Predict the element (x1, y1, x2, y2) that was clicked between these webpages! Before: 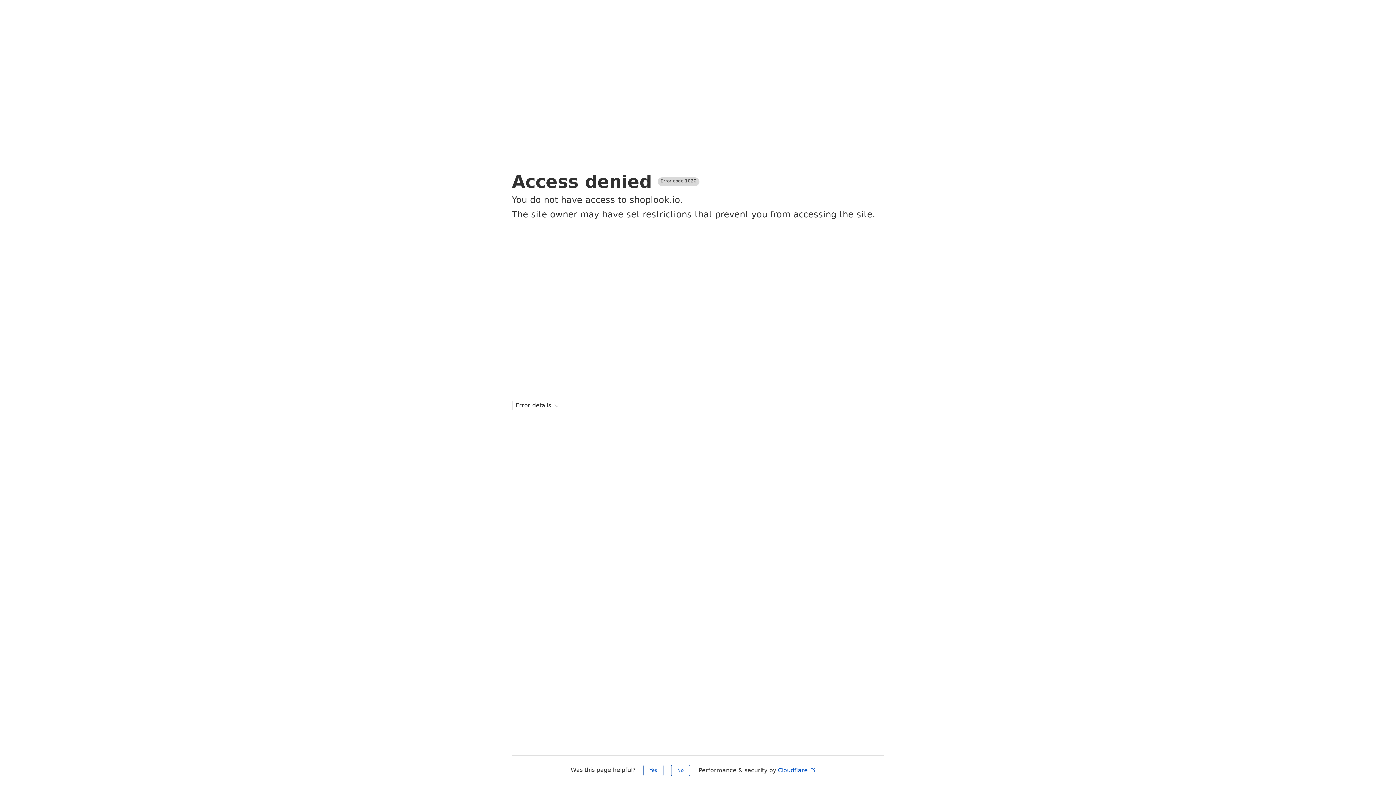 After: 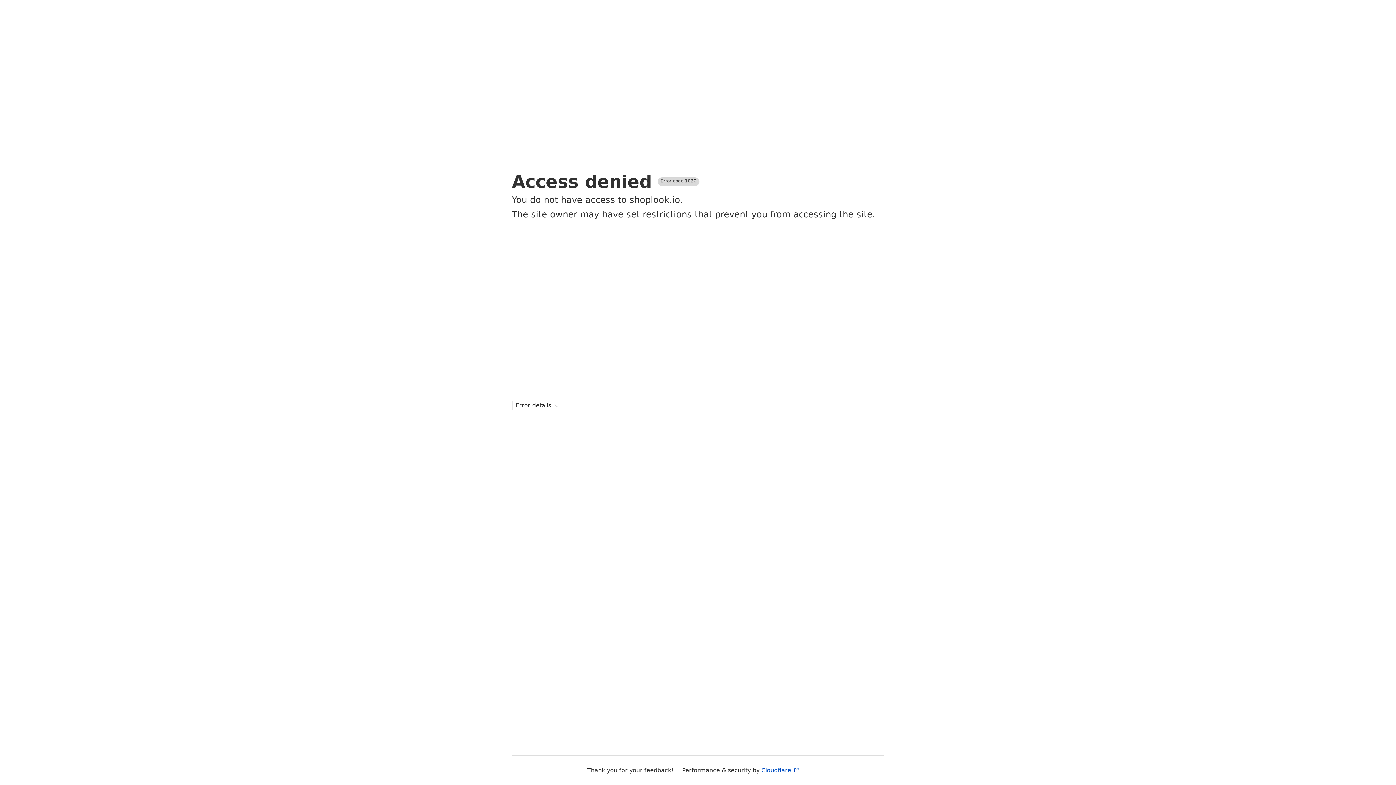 Action: label: No bbox: (671, 765, 690, 776)